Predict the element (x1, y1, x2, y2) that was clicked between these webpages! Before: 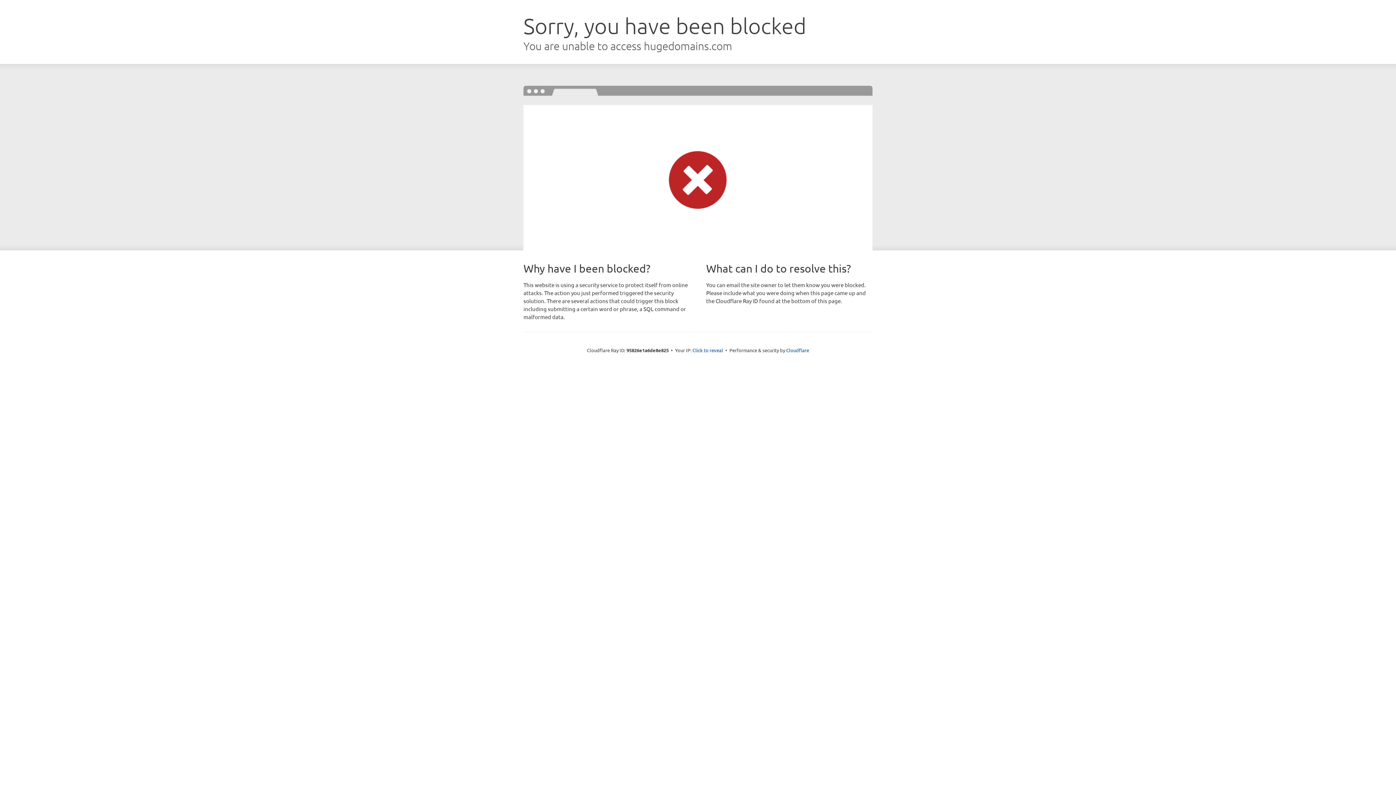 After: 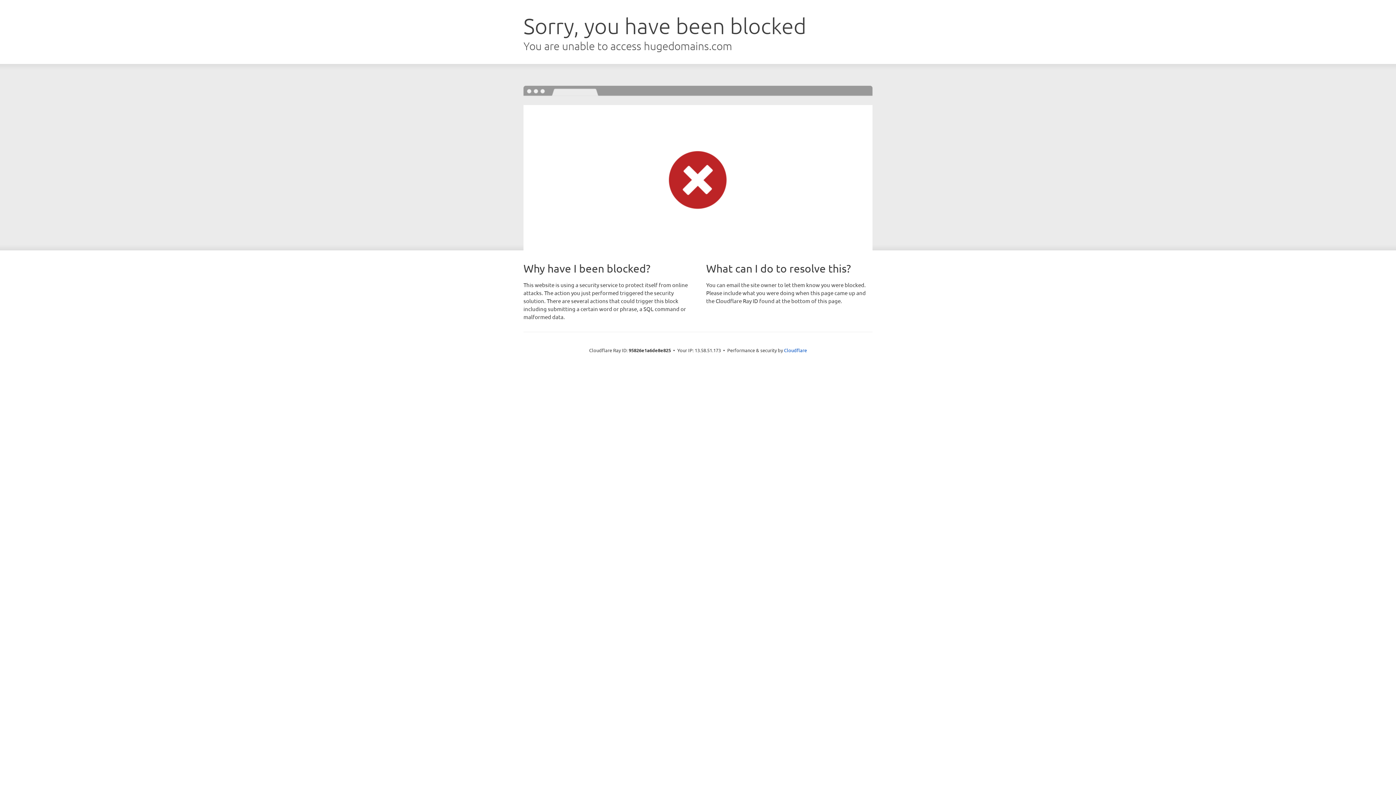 Action: label: Click to reveal bbox: (692, 346, 723, 353)